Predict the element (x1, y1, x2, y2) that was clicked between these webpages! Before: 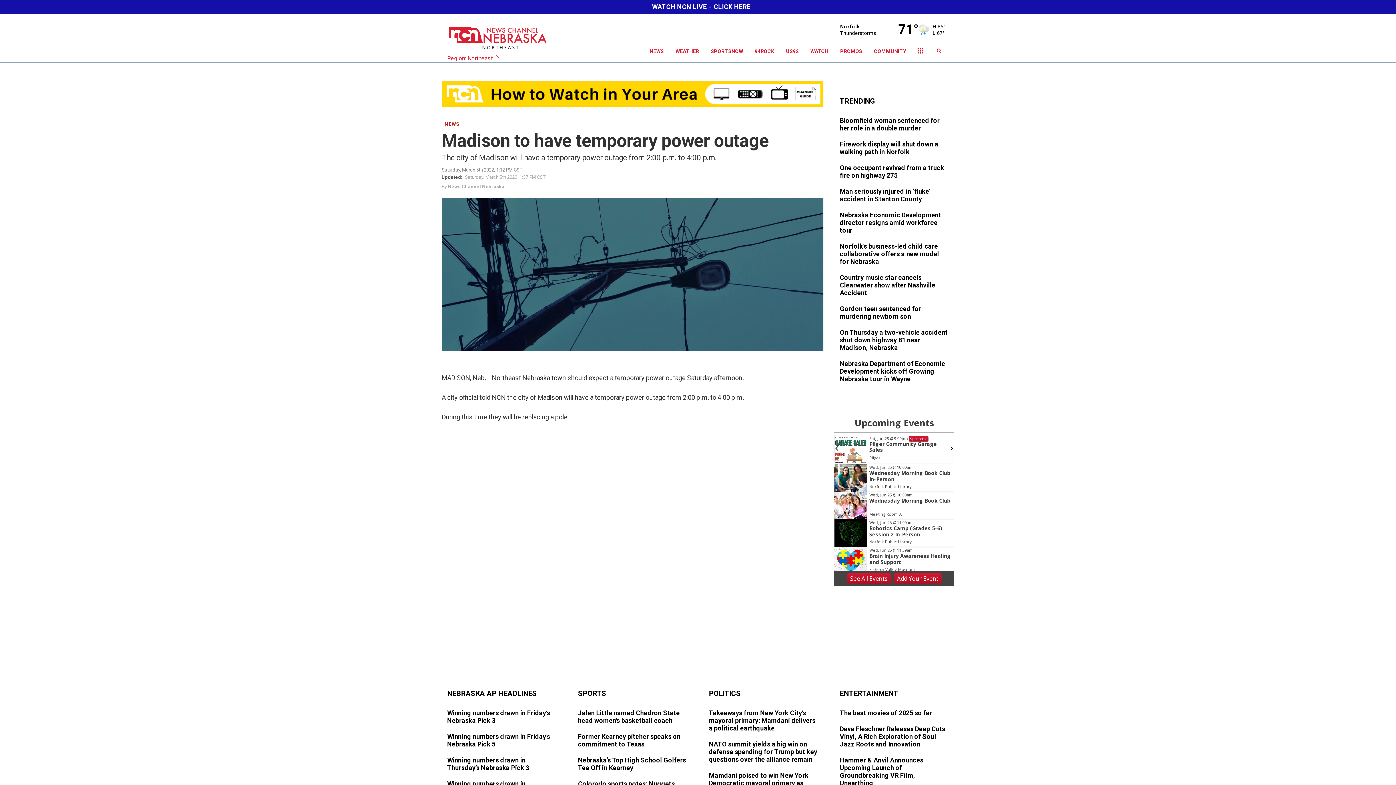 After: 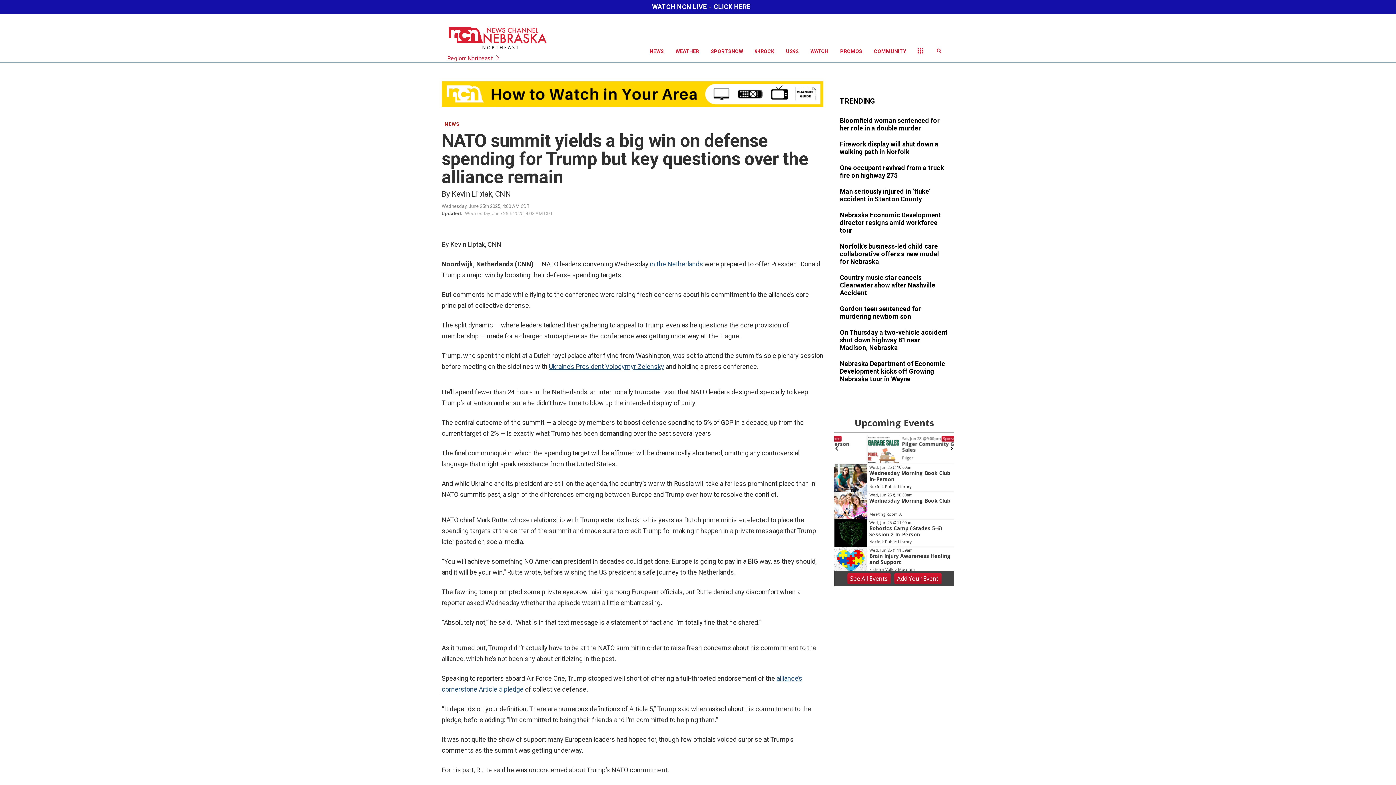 Action: bbox: (709, 740, 818, 764)